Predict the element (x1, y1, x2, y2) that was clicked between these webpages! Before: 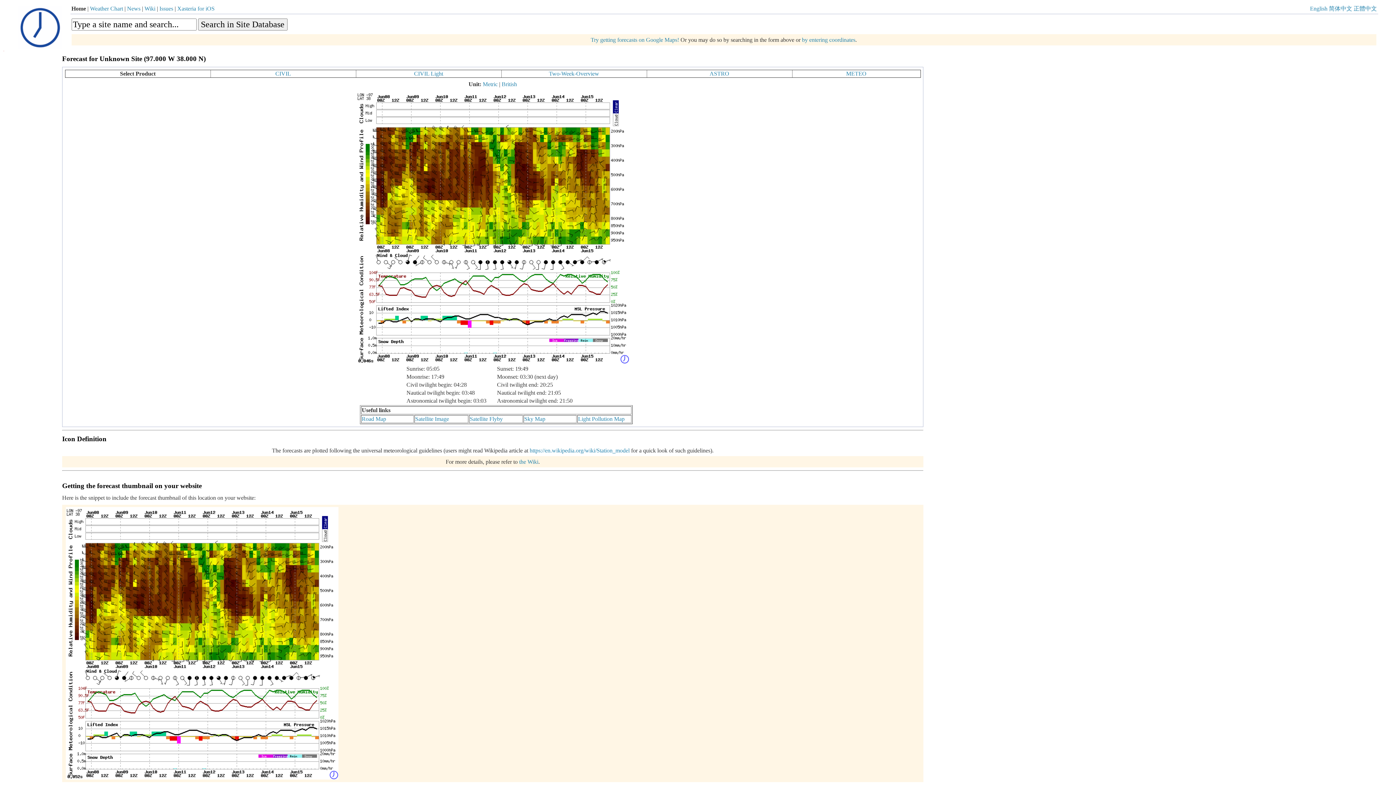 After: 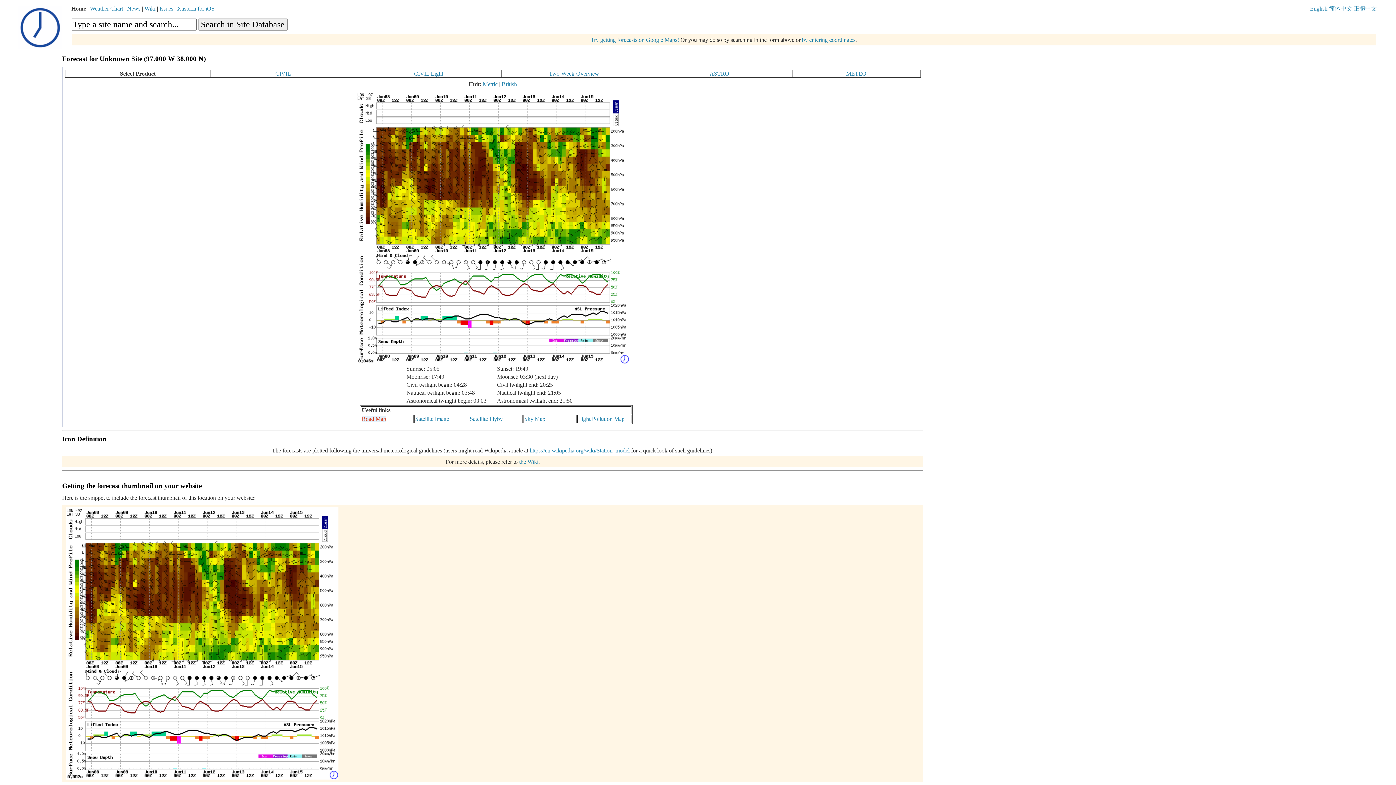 Action: bbox: (361, 415, 386, 422) label: Road Map